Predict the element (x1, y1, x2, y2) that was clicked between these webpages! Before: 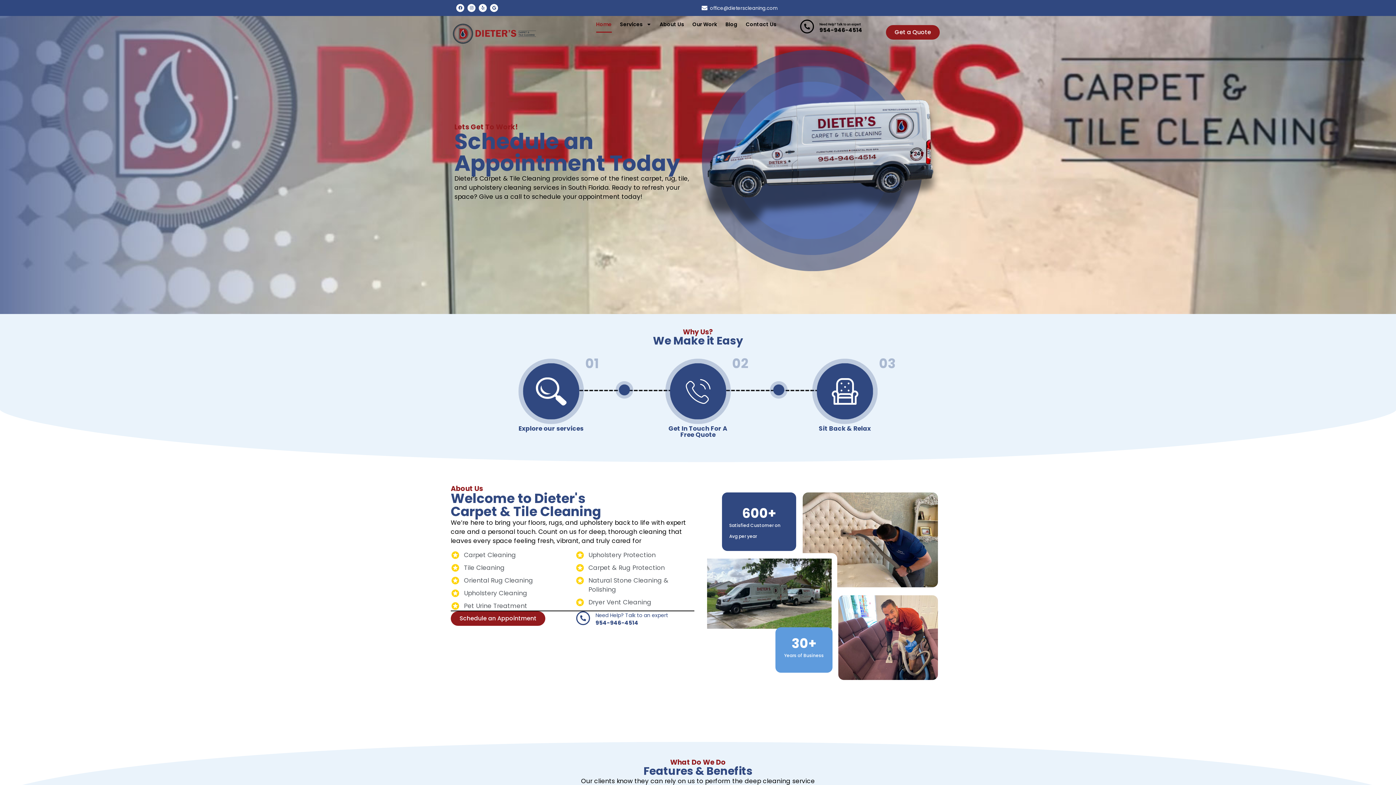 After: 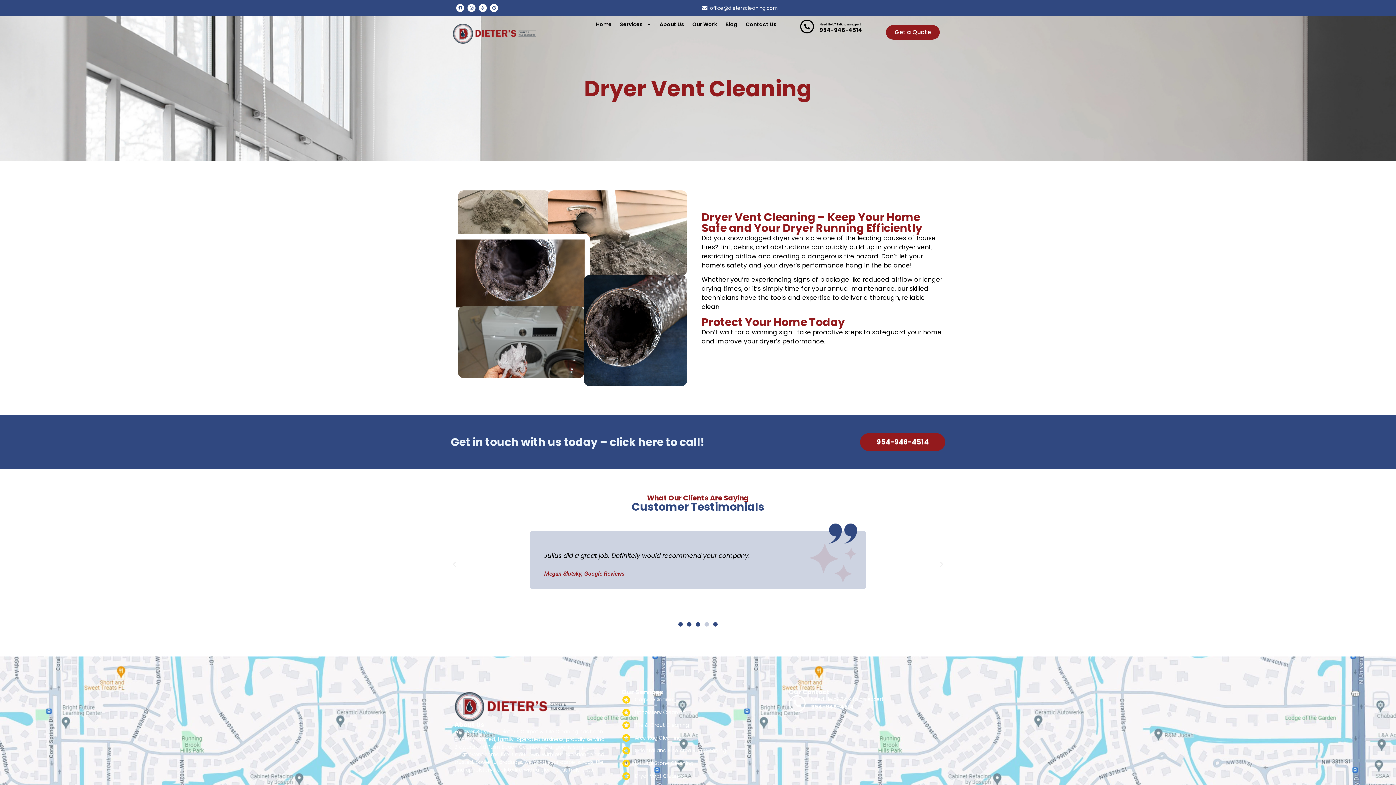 Action: label: Dryer Vent Cleaning bbox: (575, 598, 694, 607)